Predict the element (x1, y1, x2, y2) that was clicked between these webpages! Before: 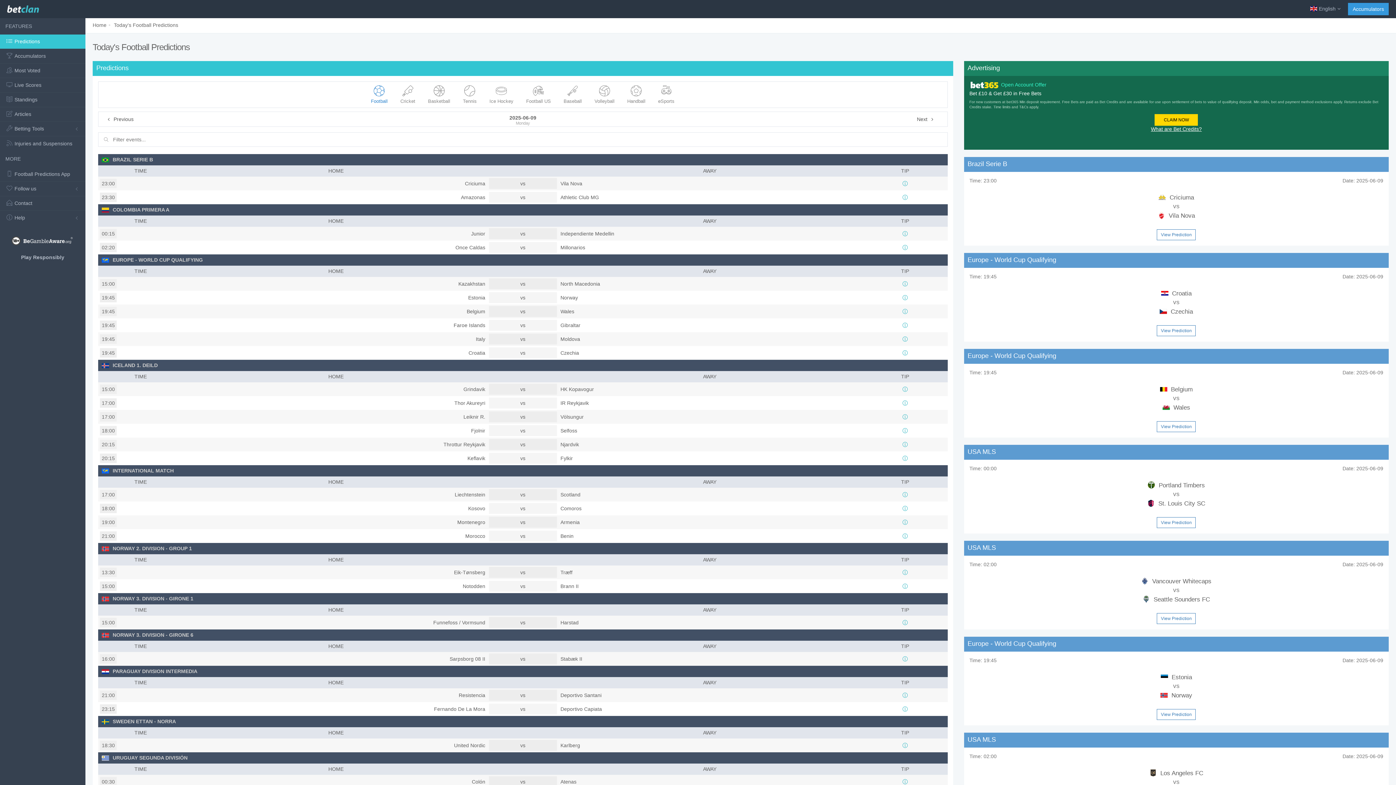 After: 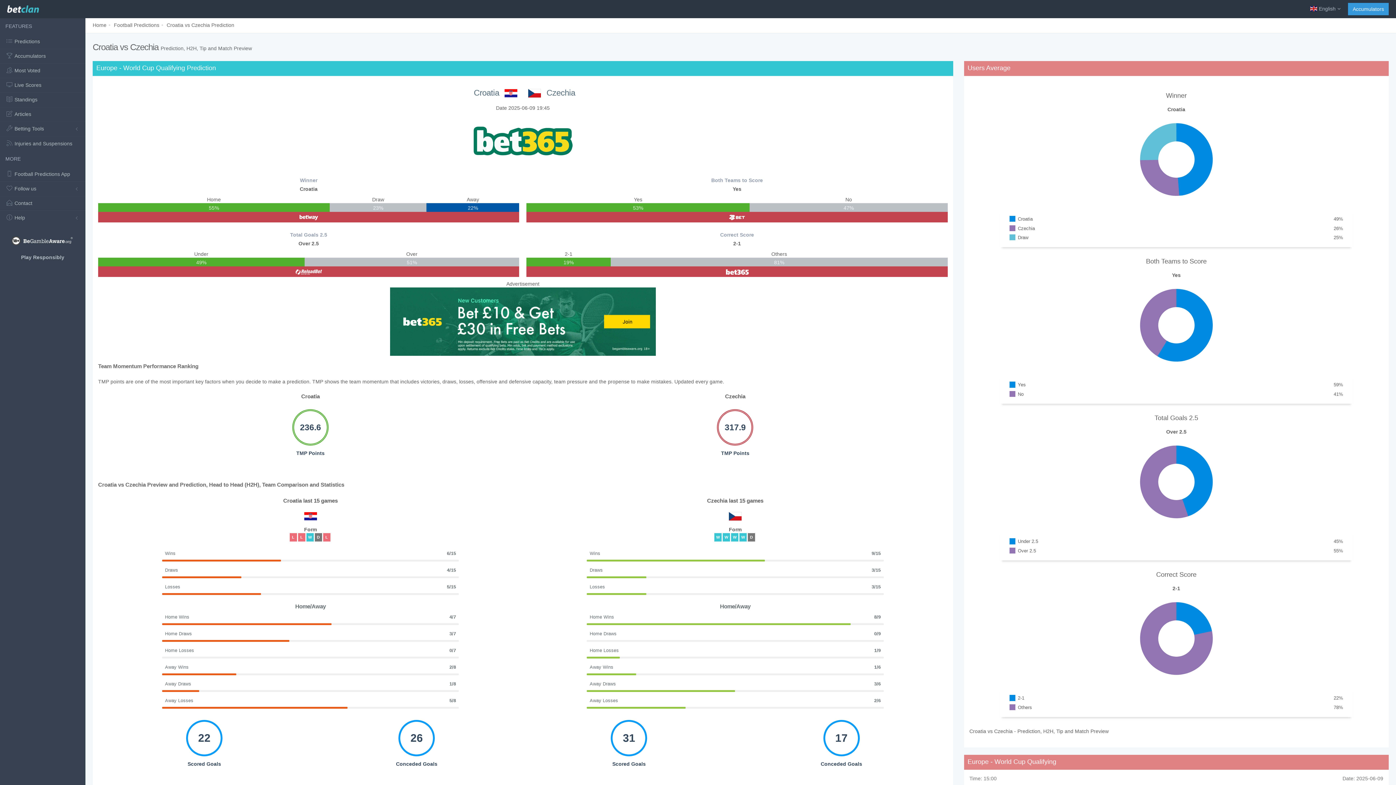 Action: label: 19:45
Croatia
vs
Czechia bbox: (98, 347, 947, 358)